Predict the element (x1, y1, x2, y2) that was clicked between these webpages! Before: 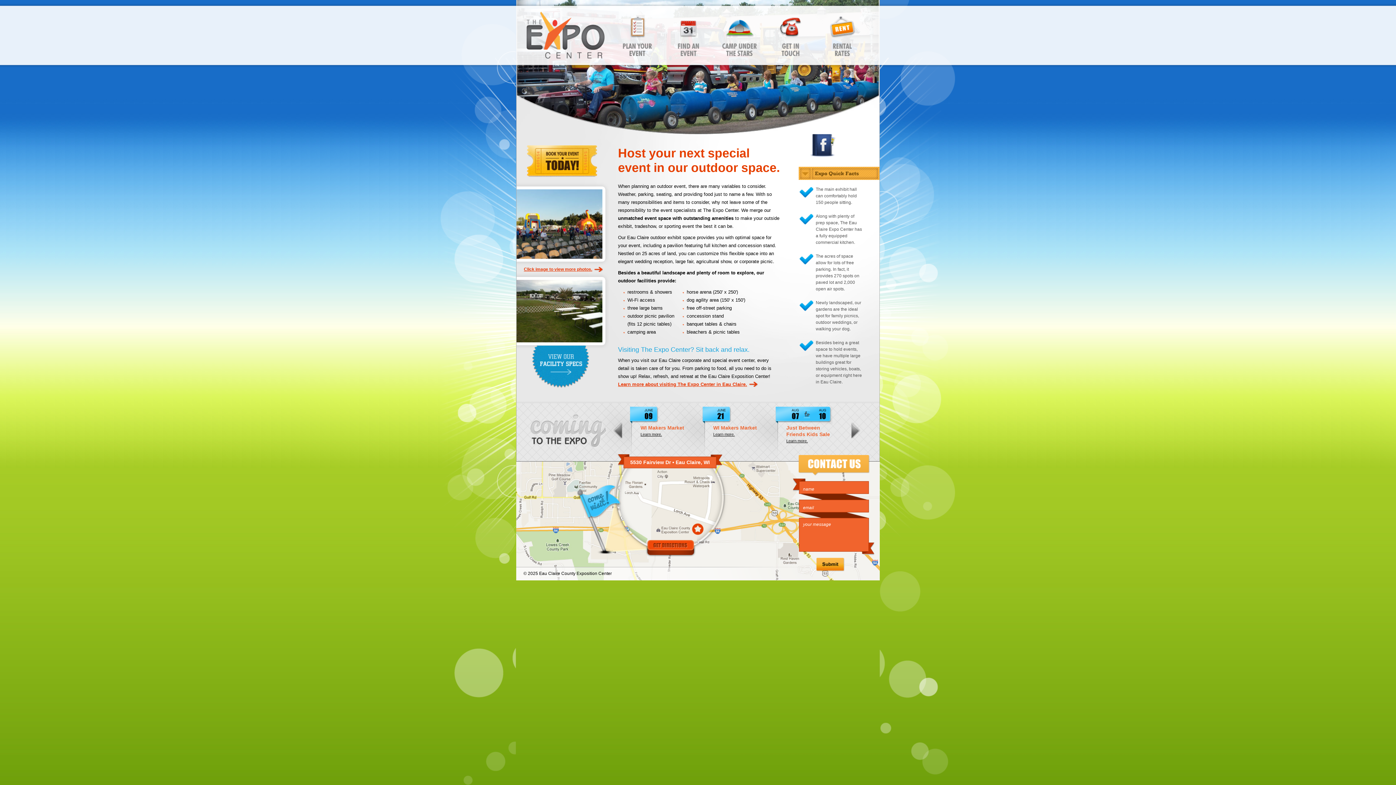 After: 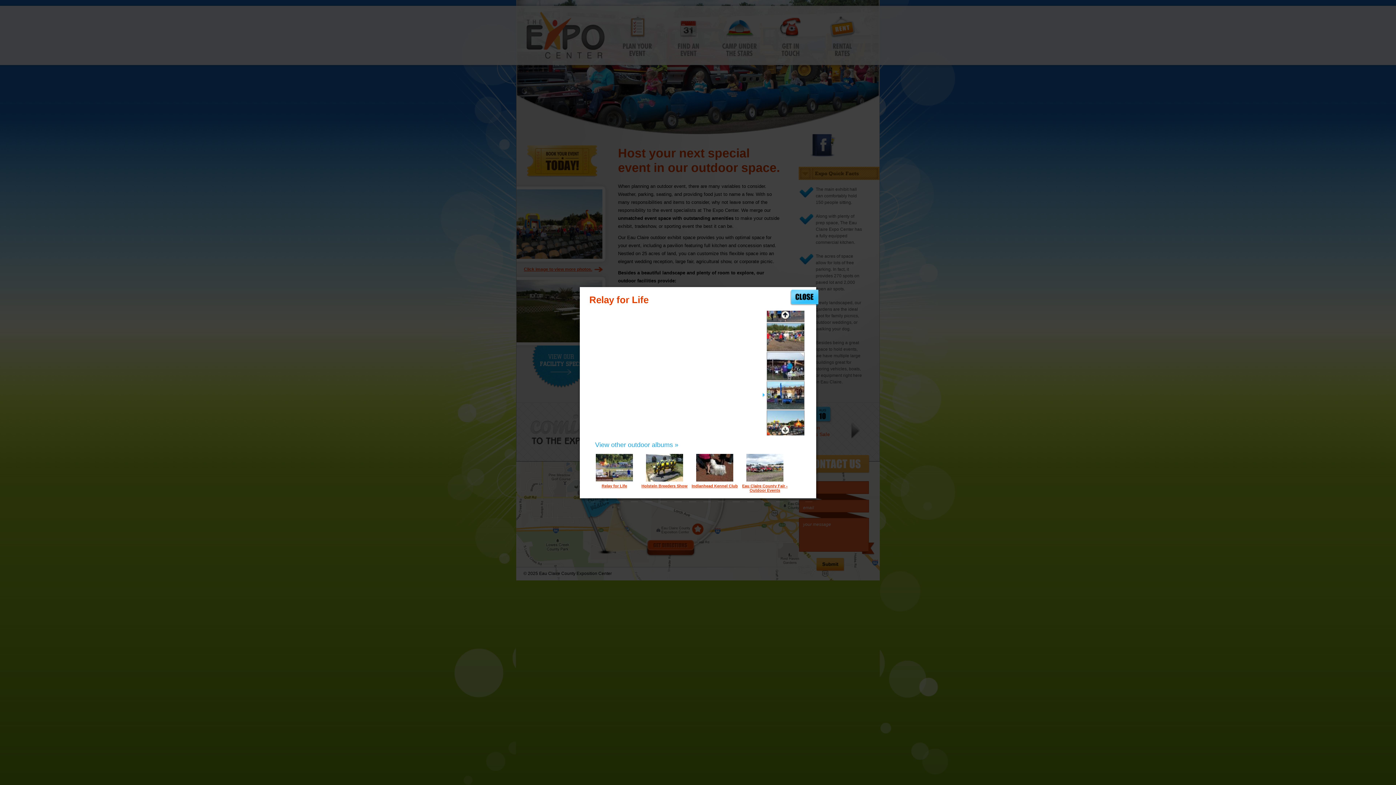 Action: bbox: (524, 266, 603, 272) label: Click image to view more photos.